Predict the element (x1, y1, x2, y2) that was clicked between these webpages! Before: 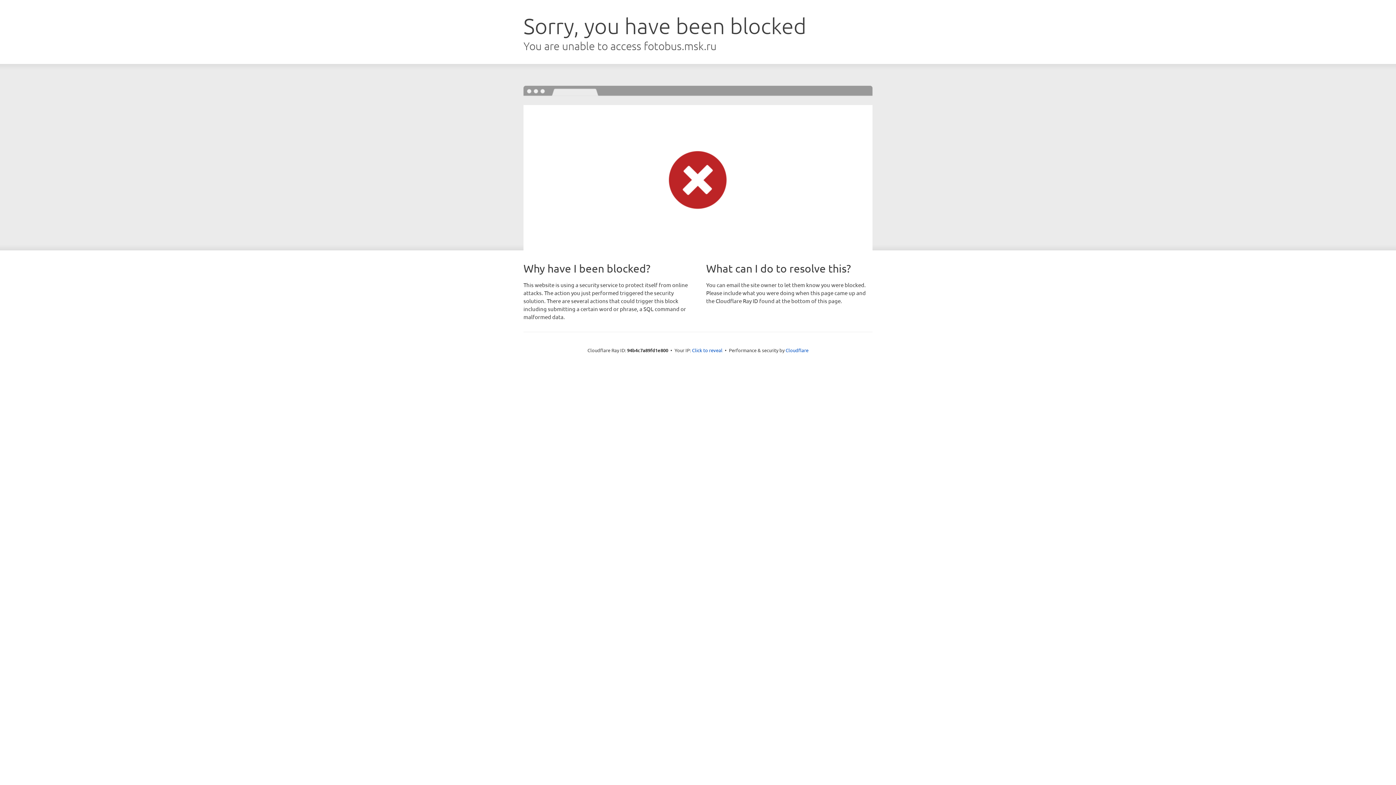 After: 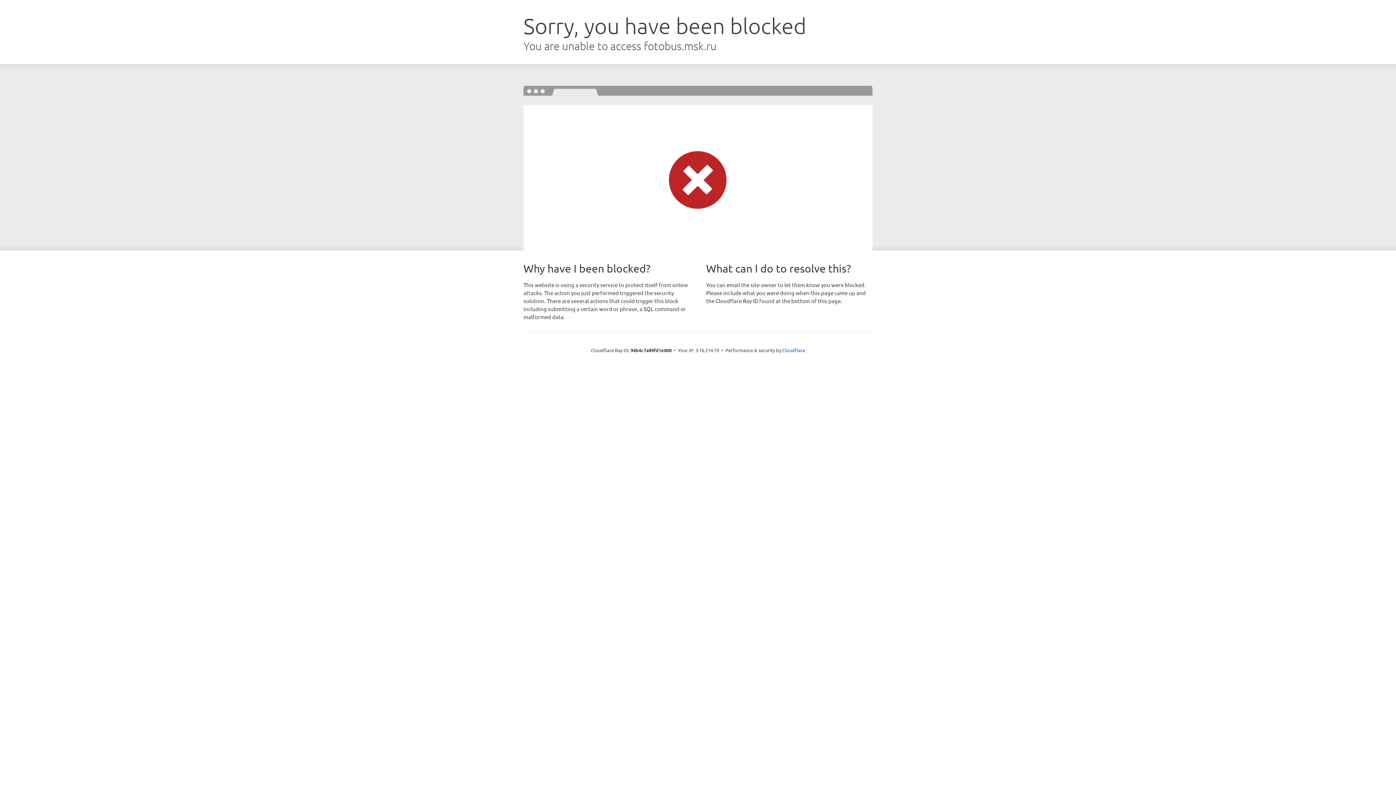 Action: bbox: (692, 346, 722, 353) label: Click to reveal